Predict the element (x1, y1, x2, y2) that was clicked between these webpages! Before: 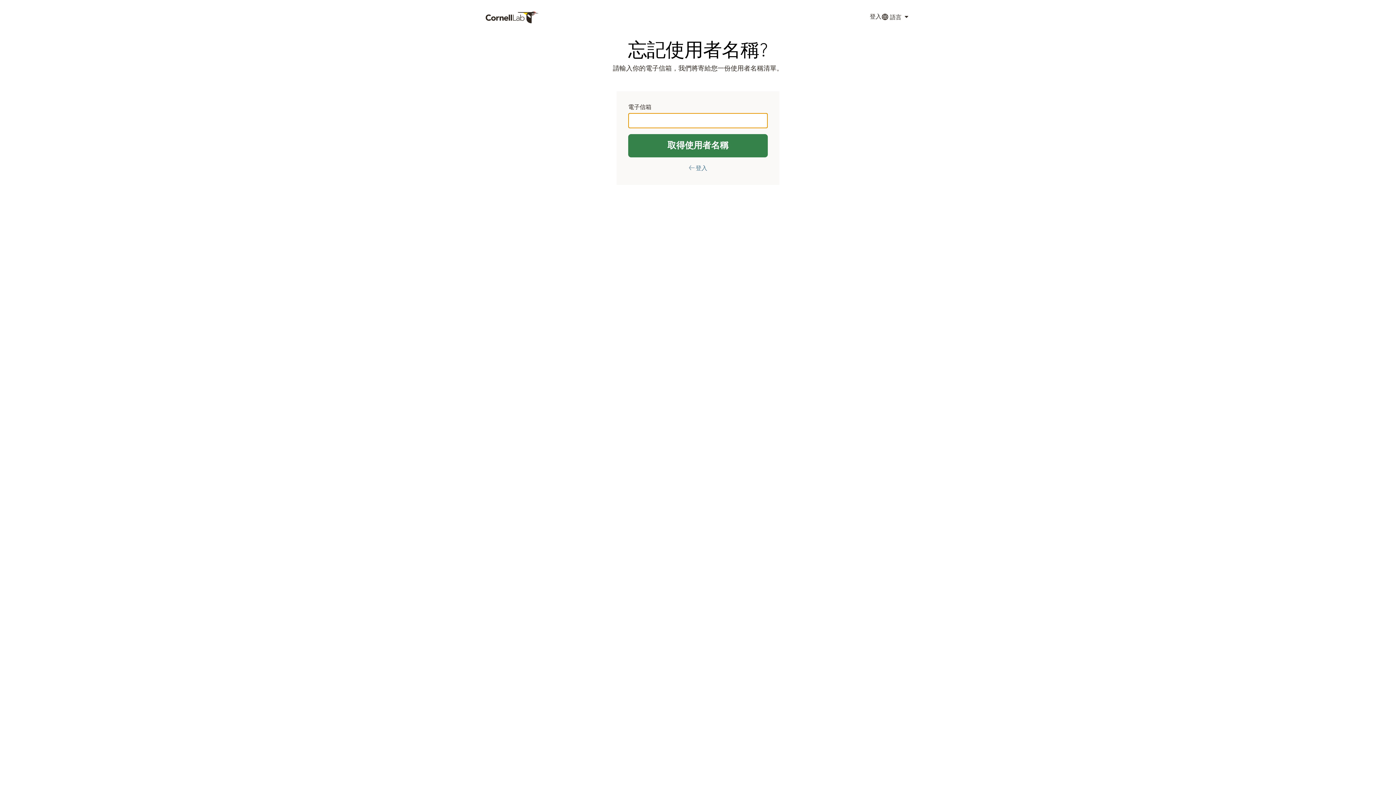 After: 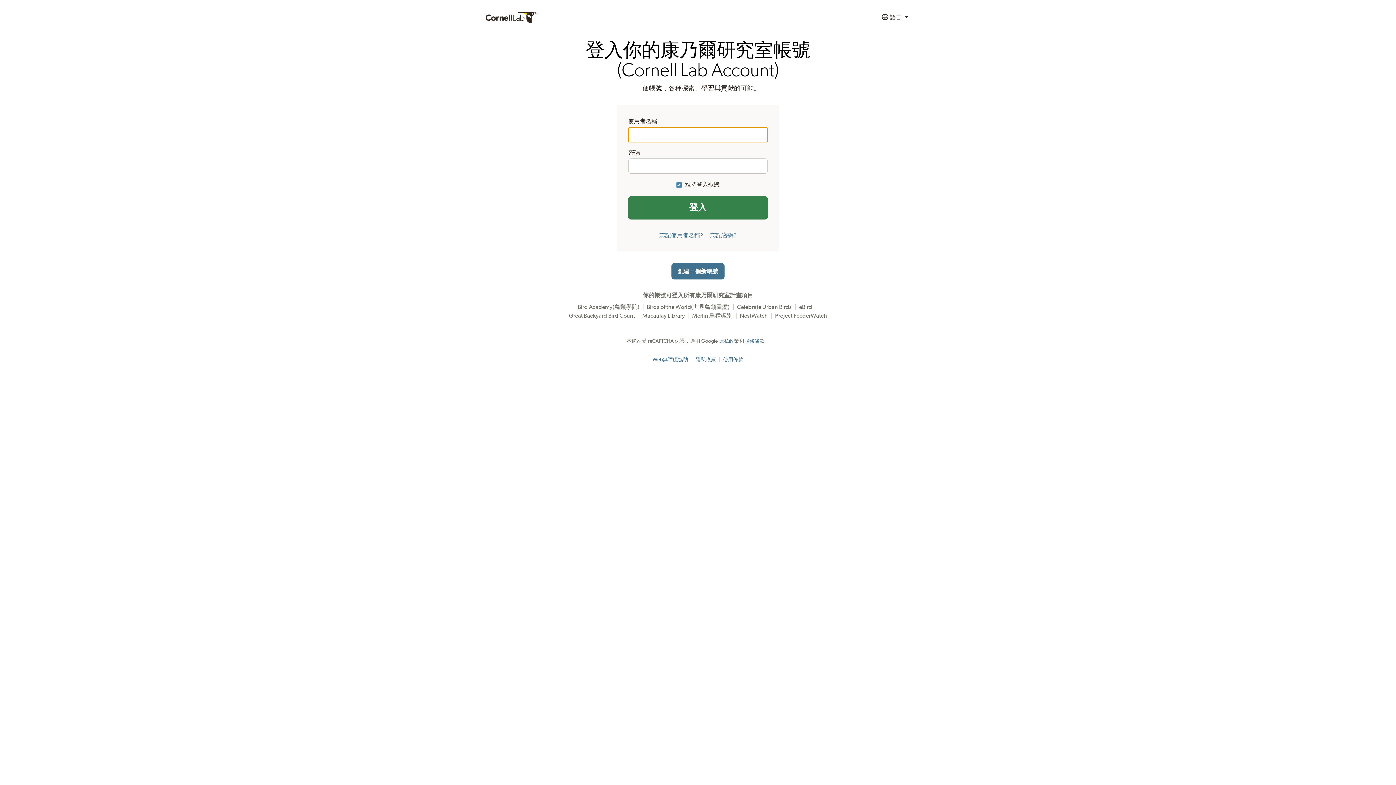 Action: bbox: (870, 9, 881, 25) label: 登入